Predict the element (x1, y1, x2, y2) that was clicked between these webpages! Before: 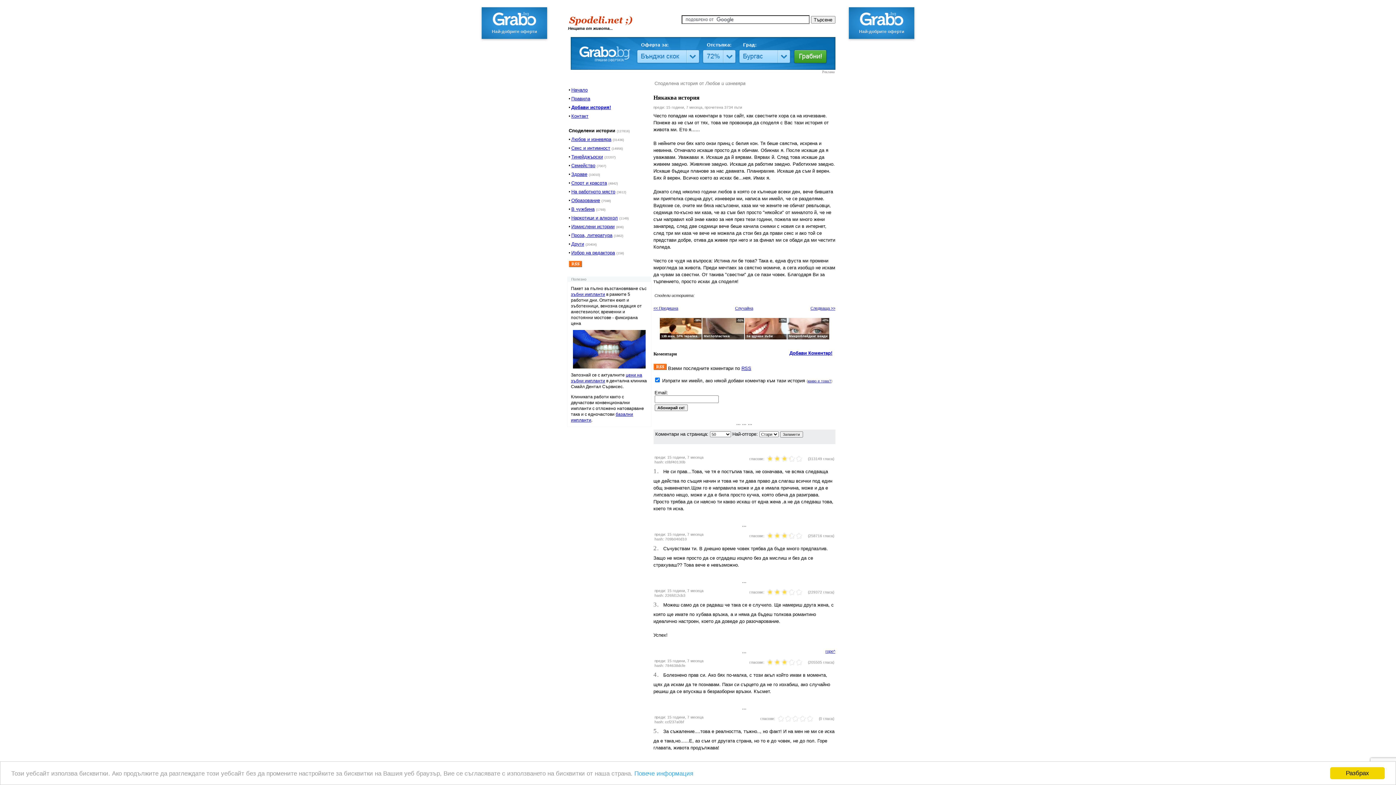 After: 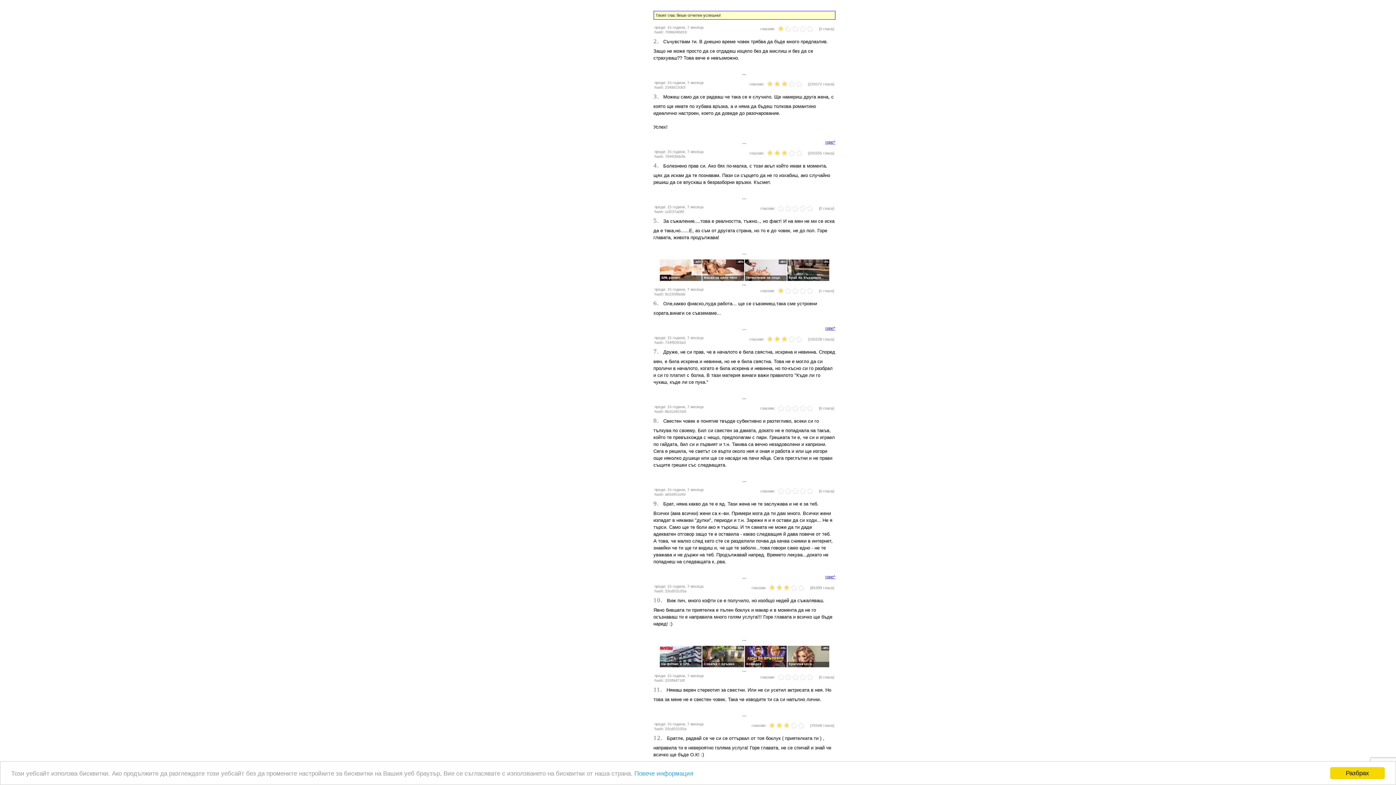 Action: label: 2 bbox: (773, 532, 780, 540)